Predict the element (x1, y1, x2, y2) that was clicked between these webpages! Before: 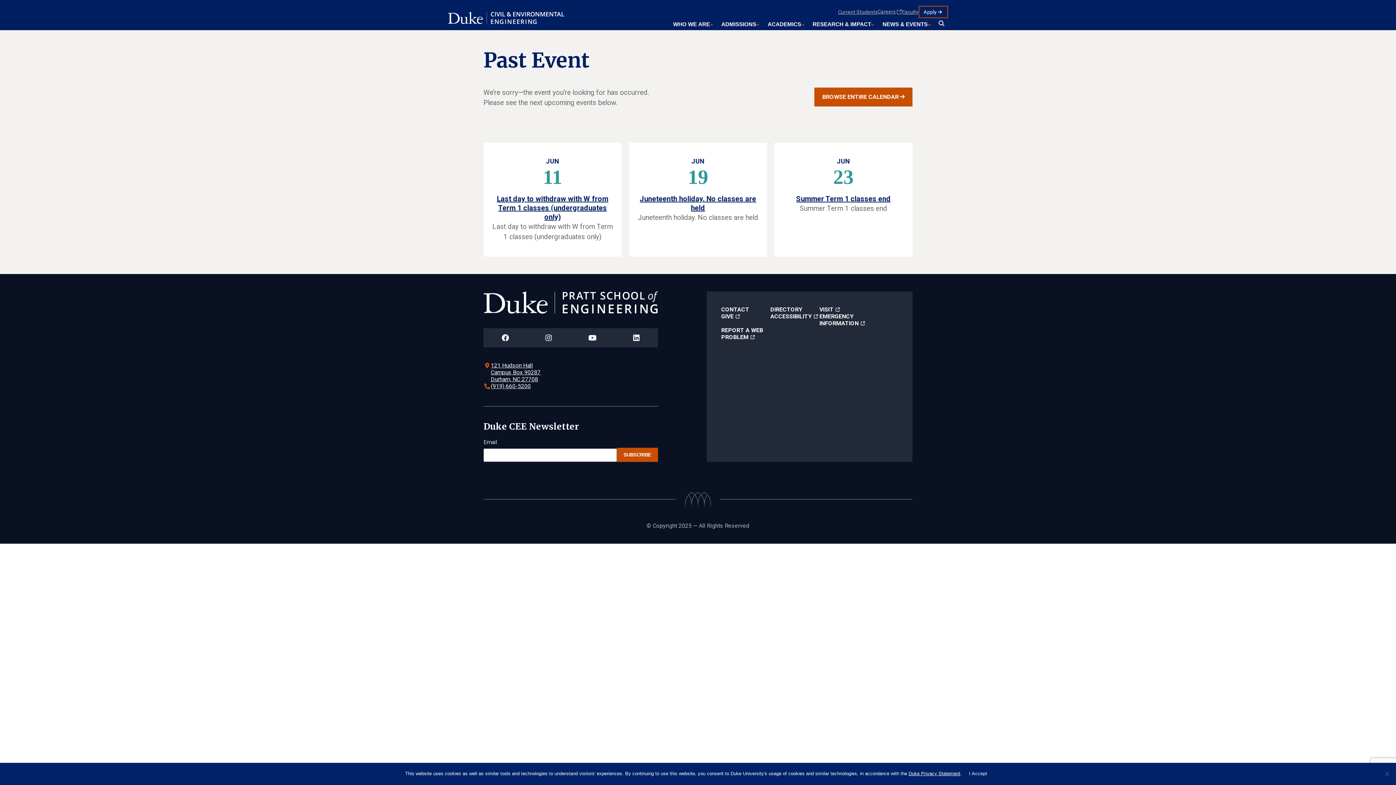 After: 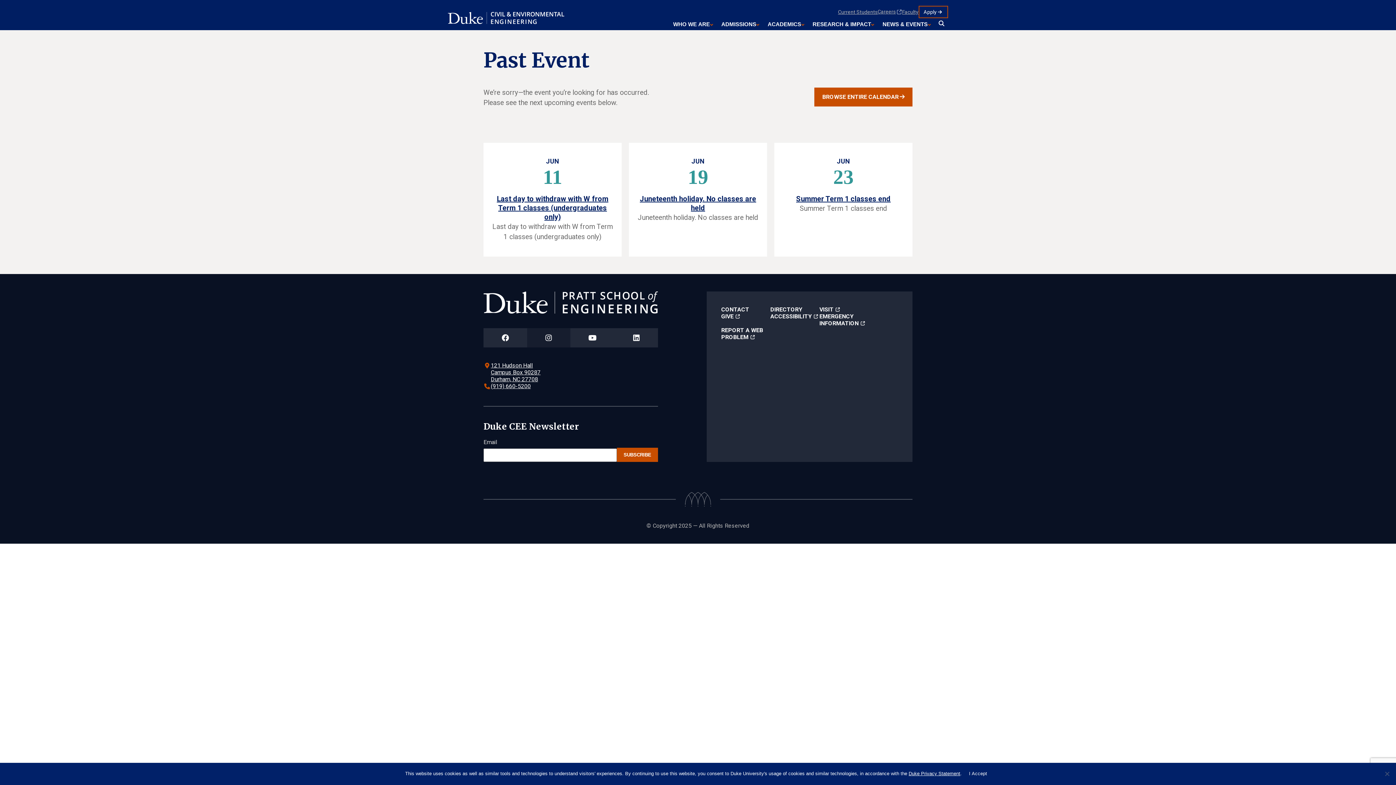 Action: label: Duke Pratt School of Engineering Instagram Page bbox: (527, 328, 570, 347)